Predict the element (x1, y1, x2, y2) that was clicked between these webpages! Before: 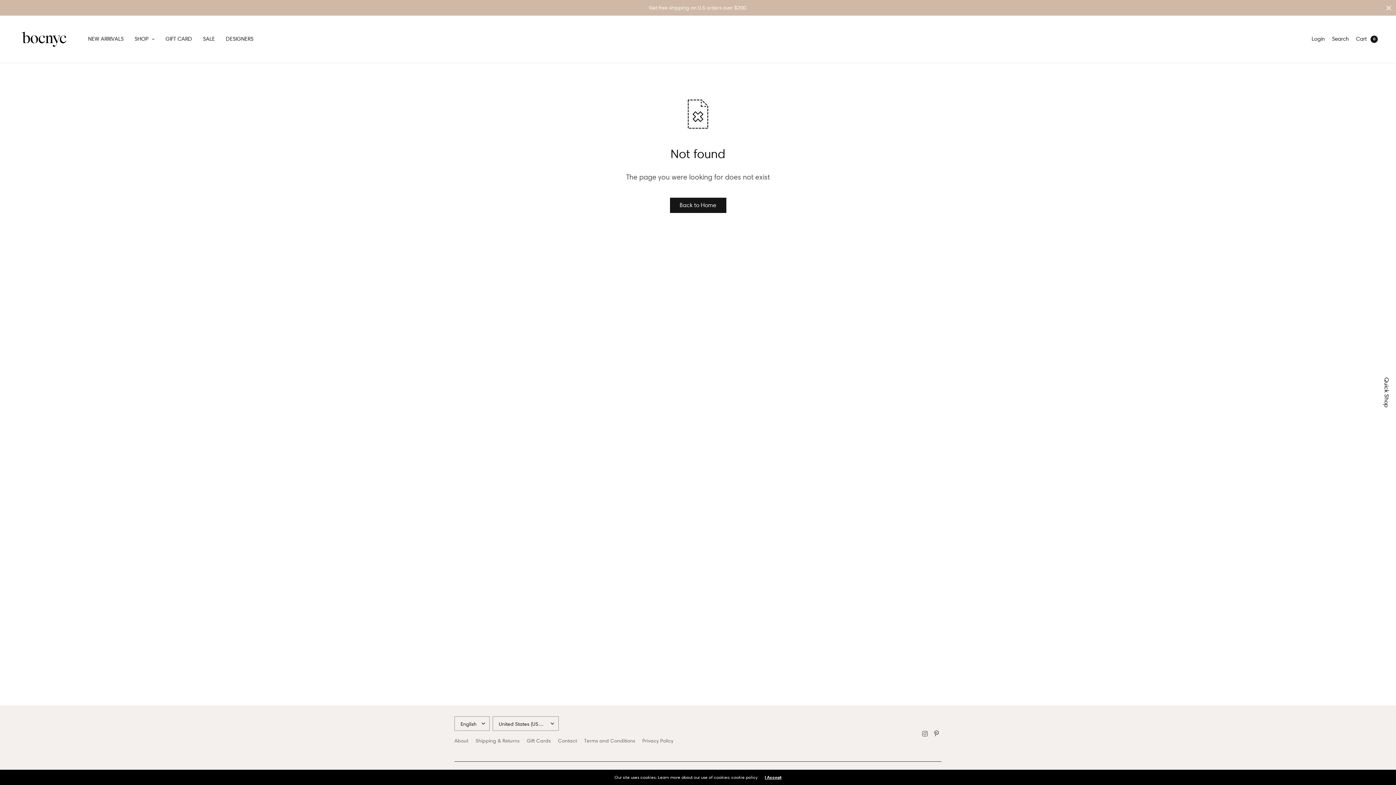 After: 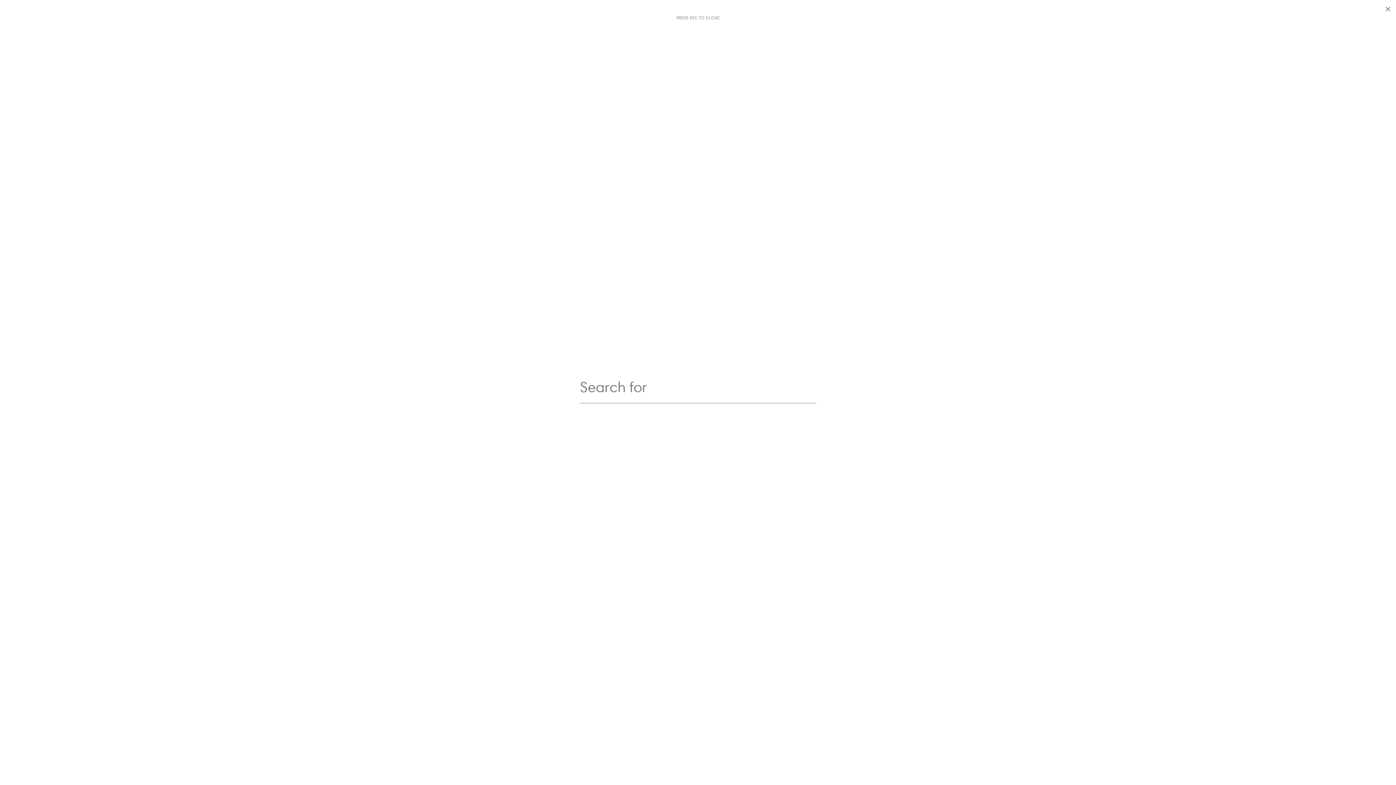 Action: label: Search bbox: (1332, 31, 1349, 47)